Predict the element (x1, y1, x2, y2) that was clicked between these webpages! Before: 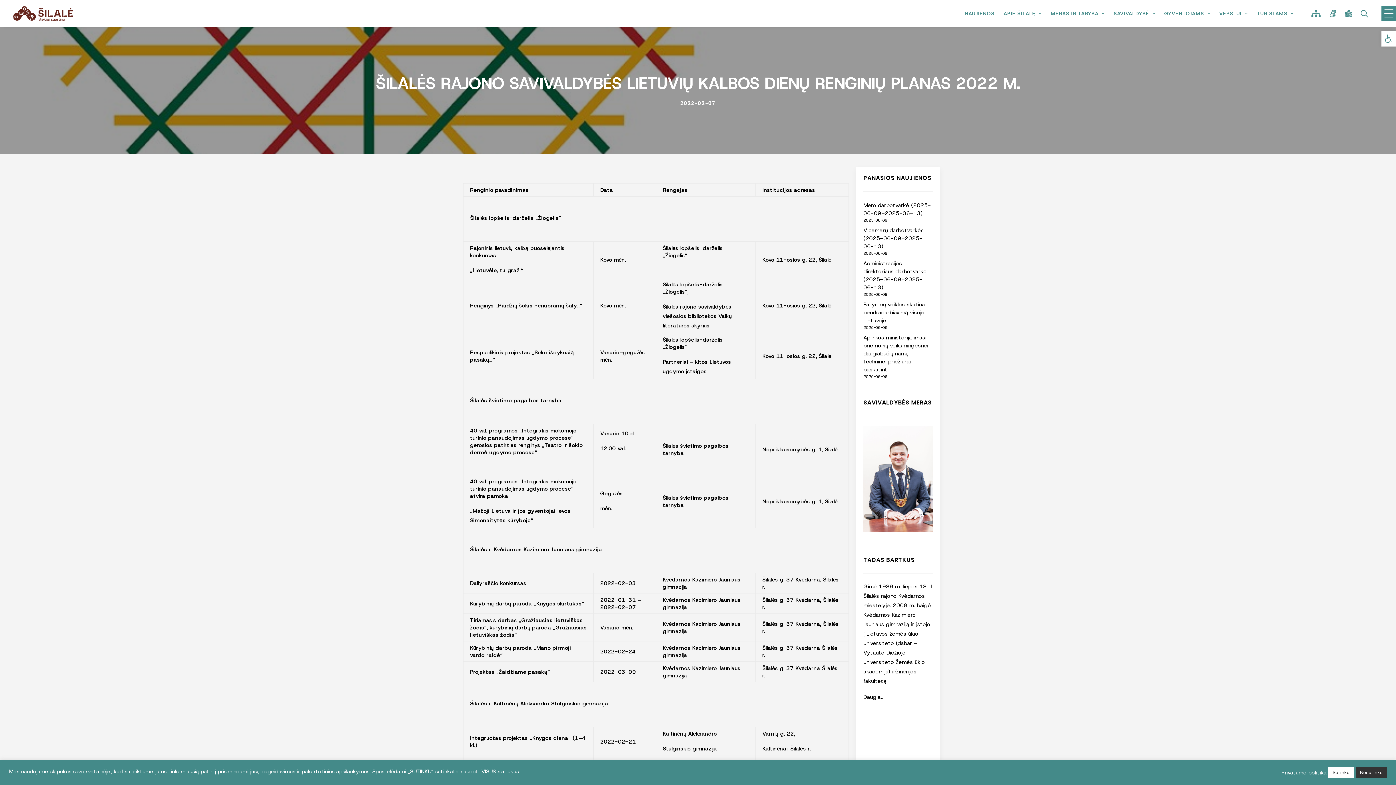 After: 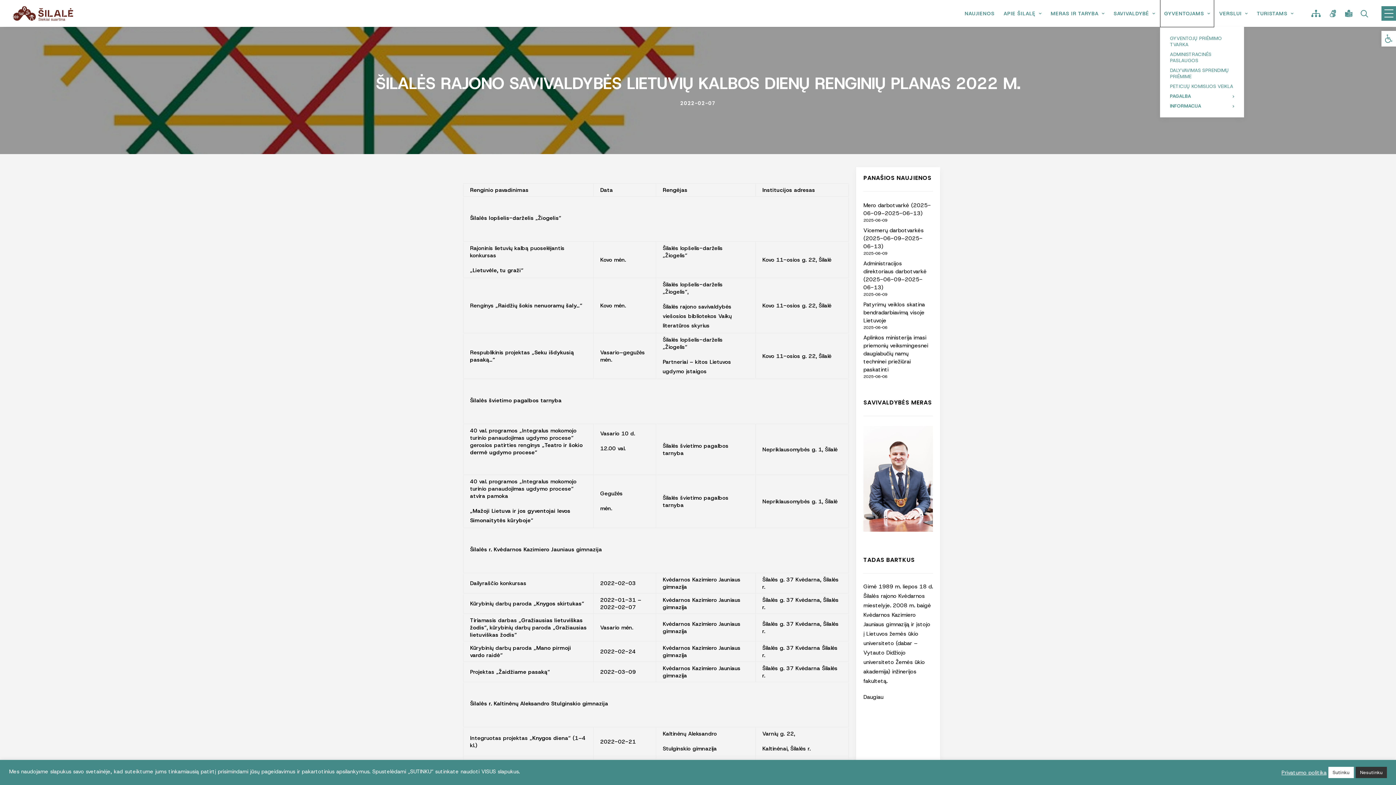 Action: bbox: (1160, 0, 1214, 26) label: GYVENTOJAMS